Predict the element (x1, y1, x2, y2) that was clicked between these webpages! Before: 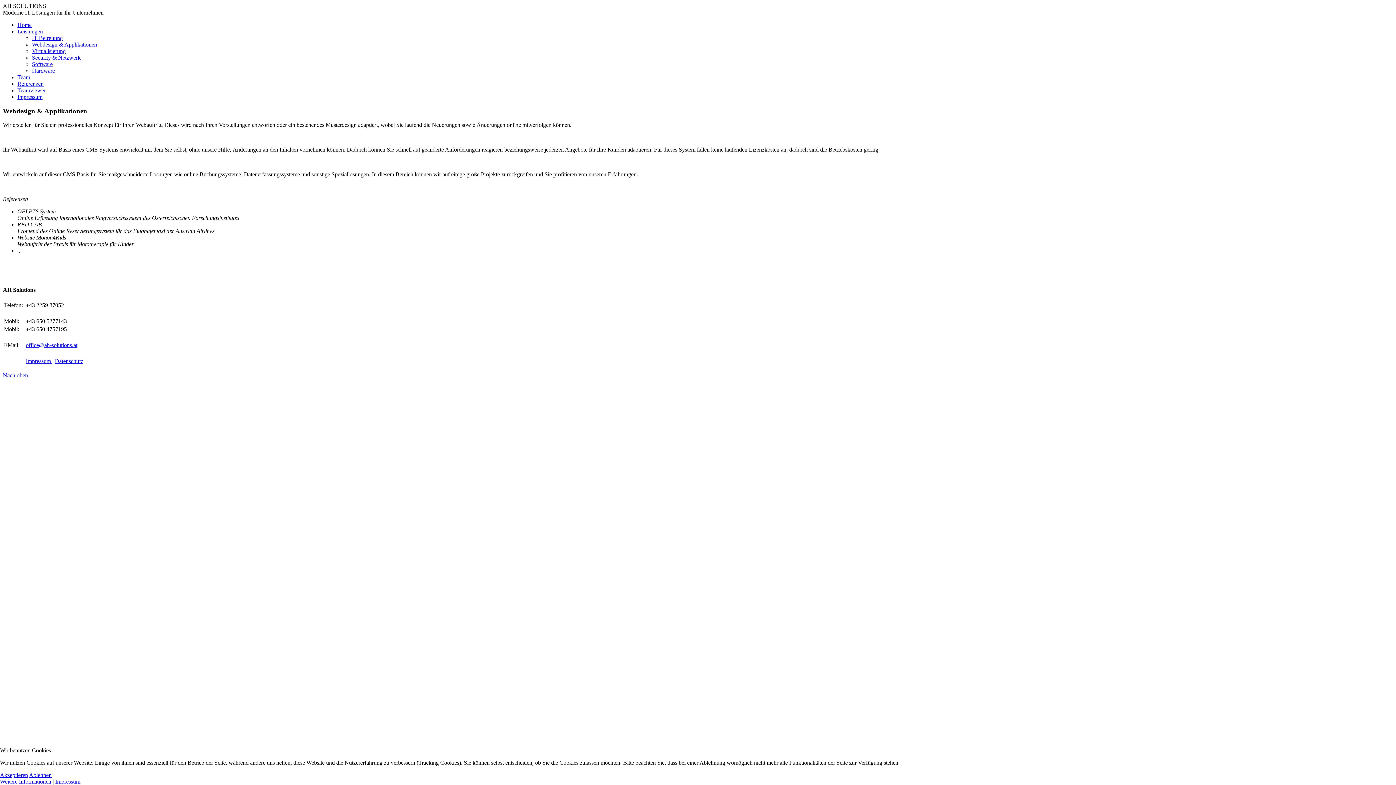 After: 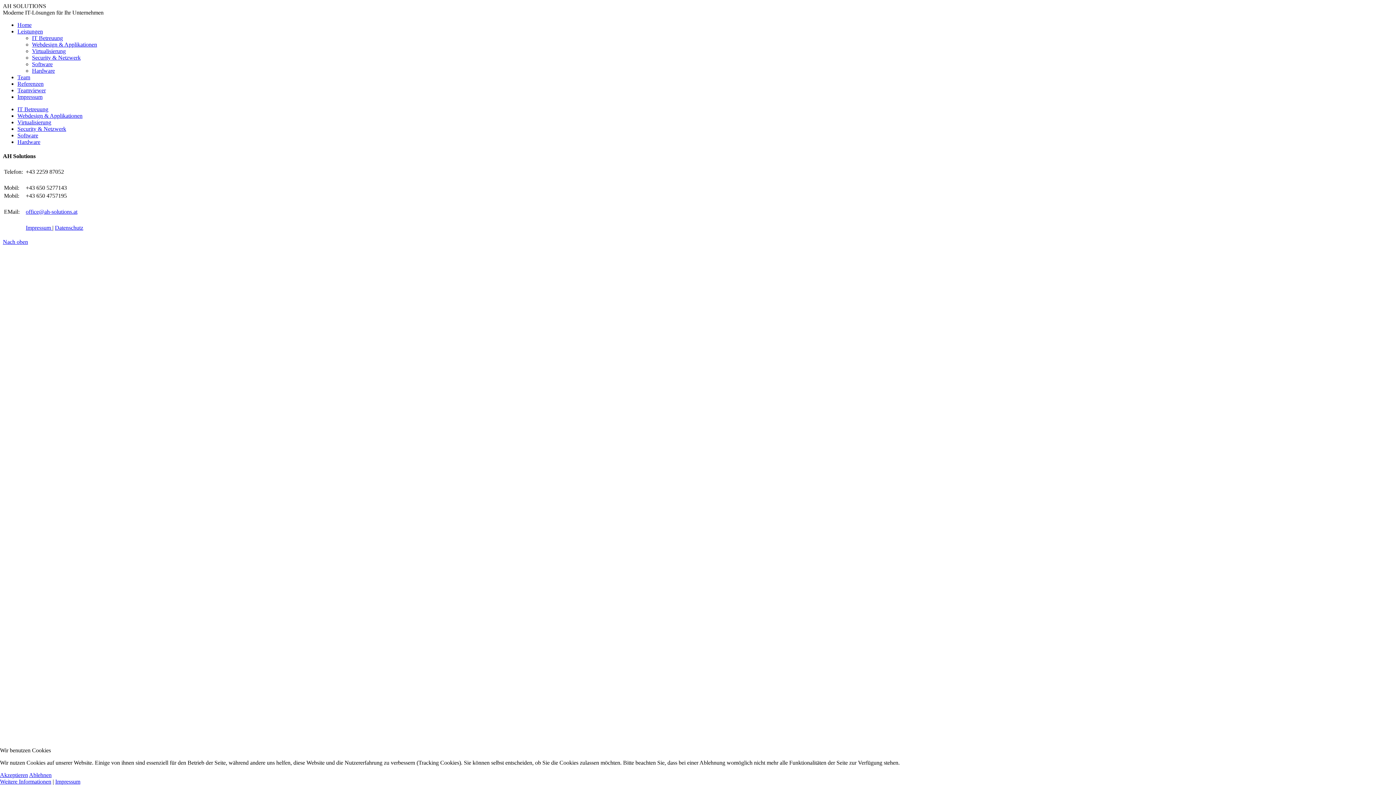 Action: bbox: (17, 28, 42, 34) label: Leistungen